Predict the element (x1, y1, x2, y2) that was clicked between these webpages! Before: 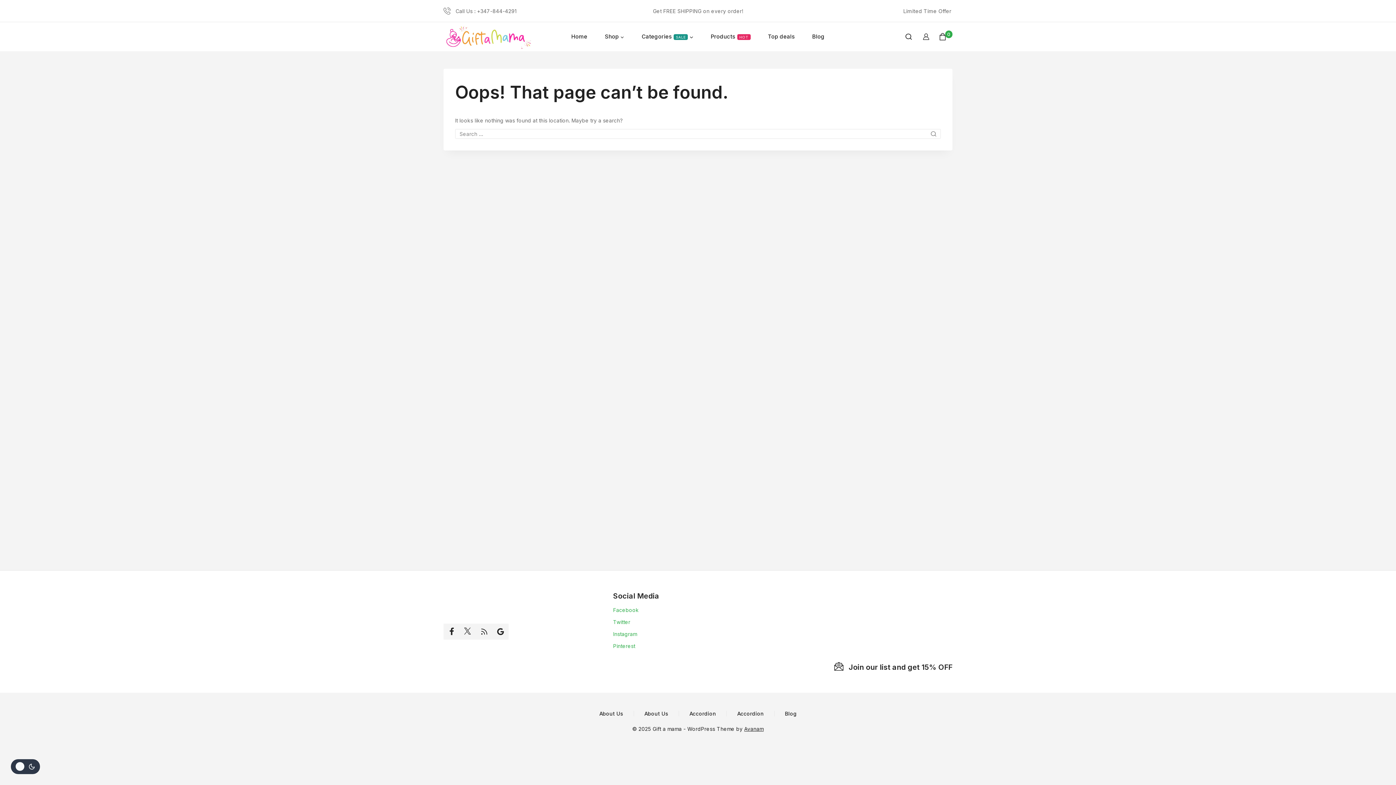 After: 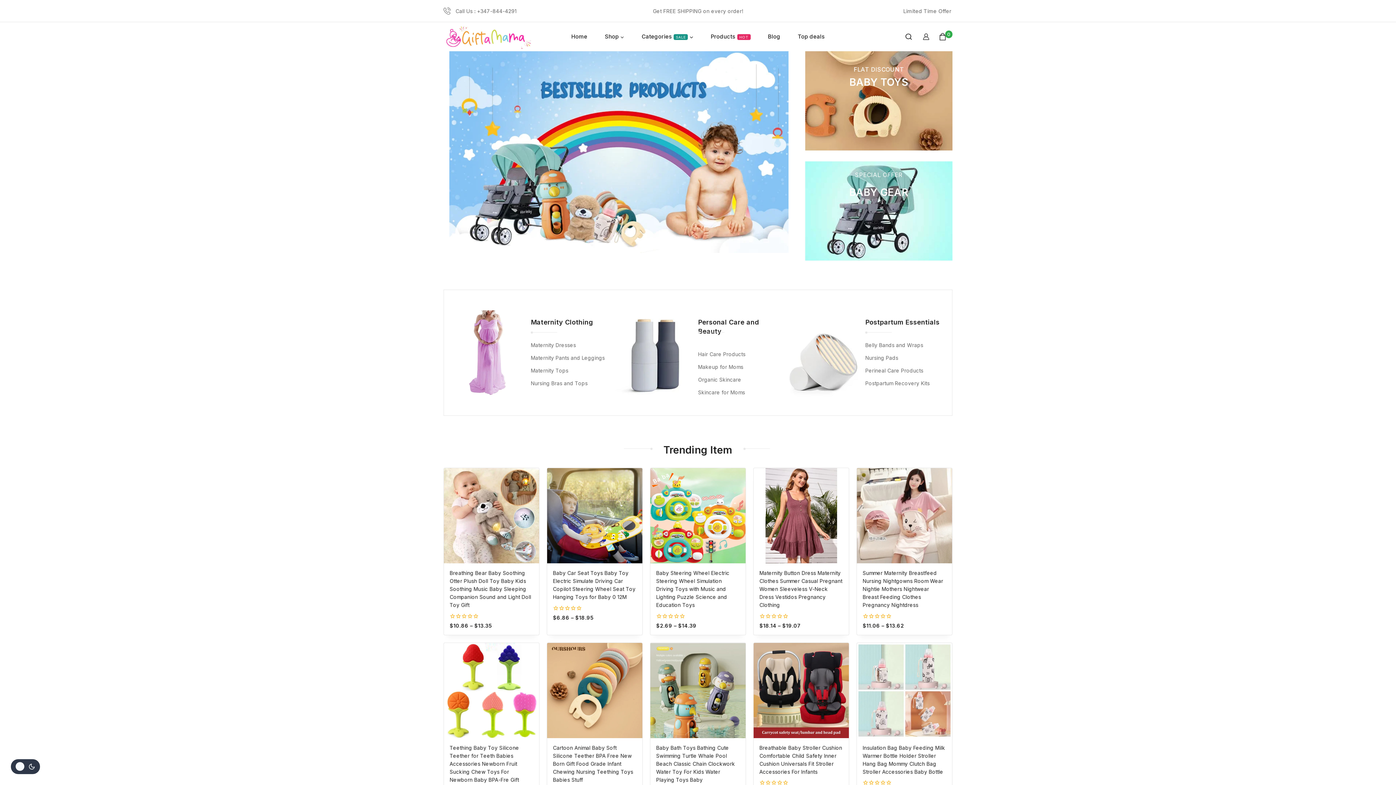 Action: label: Home bbox: (562, 22, 596, 51)